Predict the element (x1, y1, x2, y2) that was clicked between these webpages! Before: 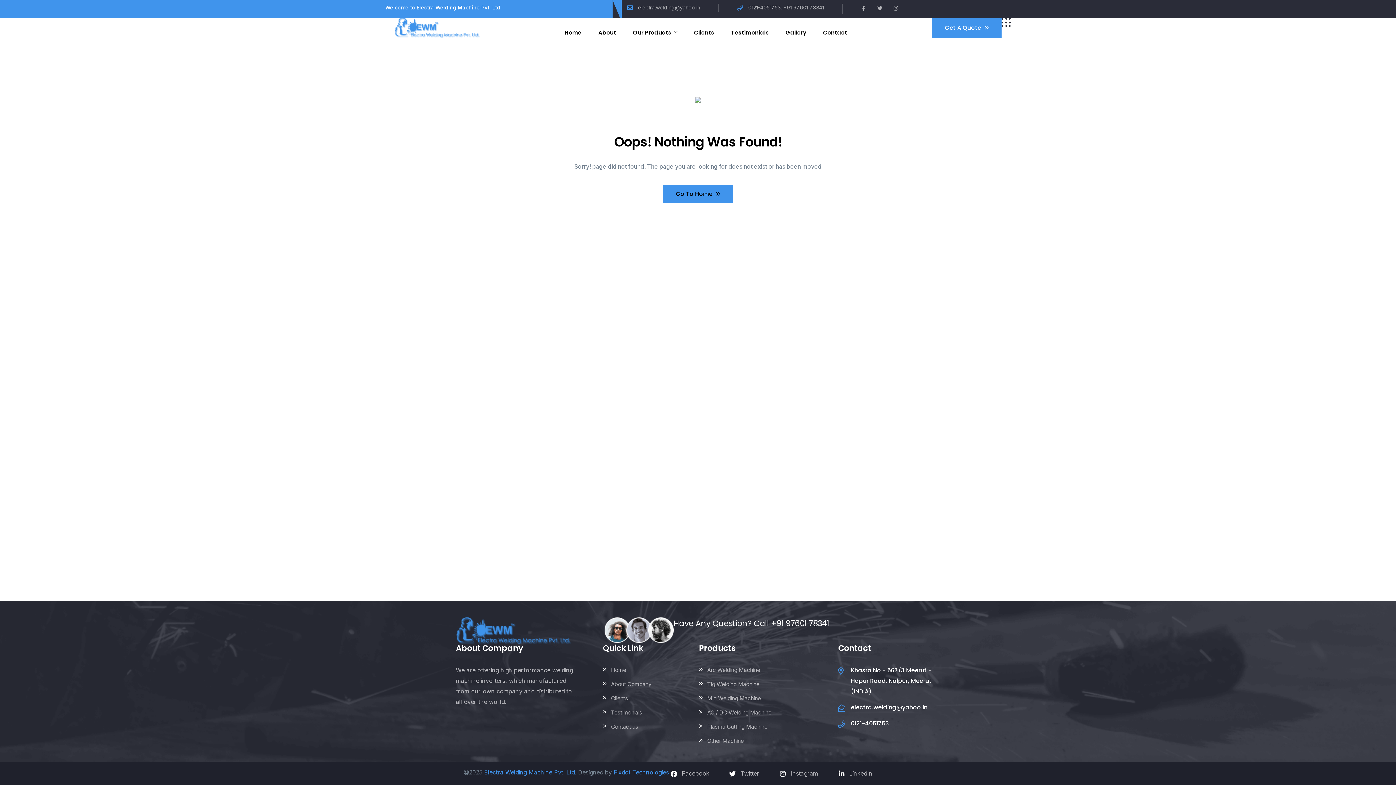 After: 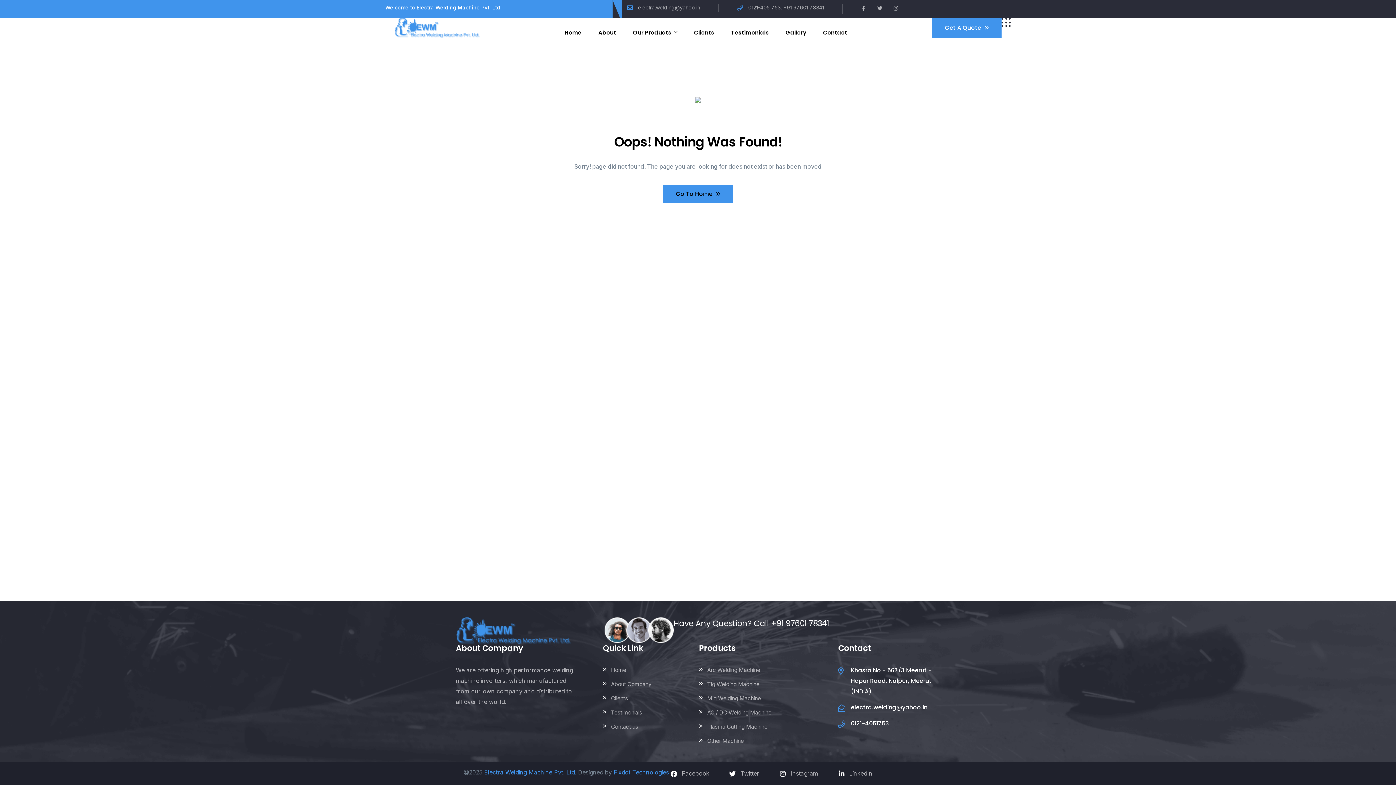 Action: label: 0121-4051753 bbox: (838, 718, 940, 729)